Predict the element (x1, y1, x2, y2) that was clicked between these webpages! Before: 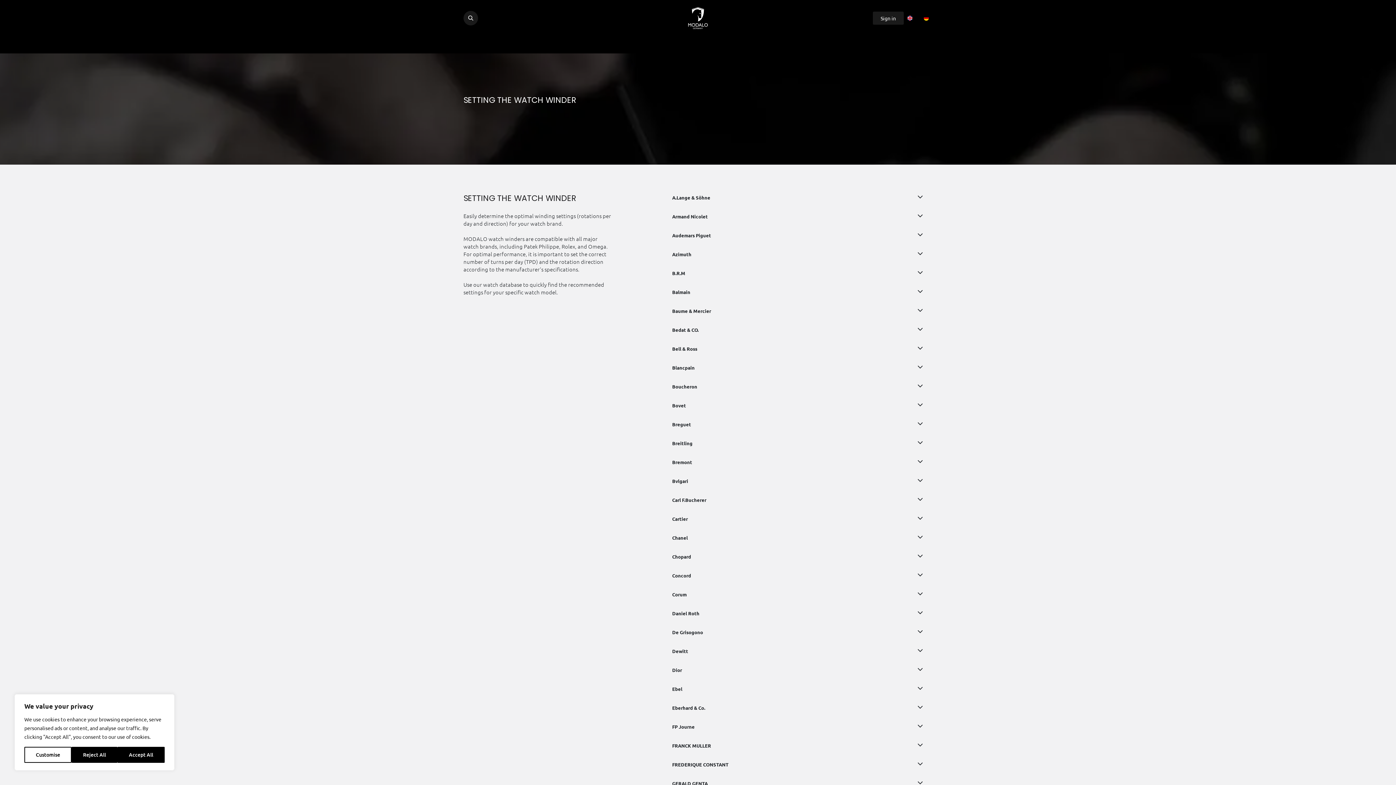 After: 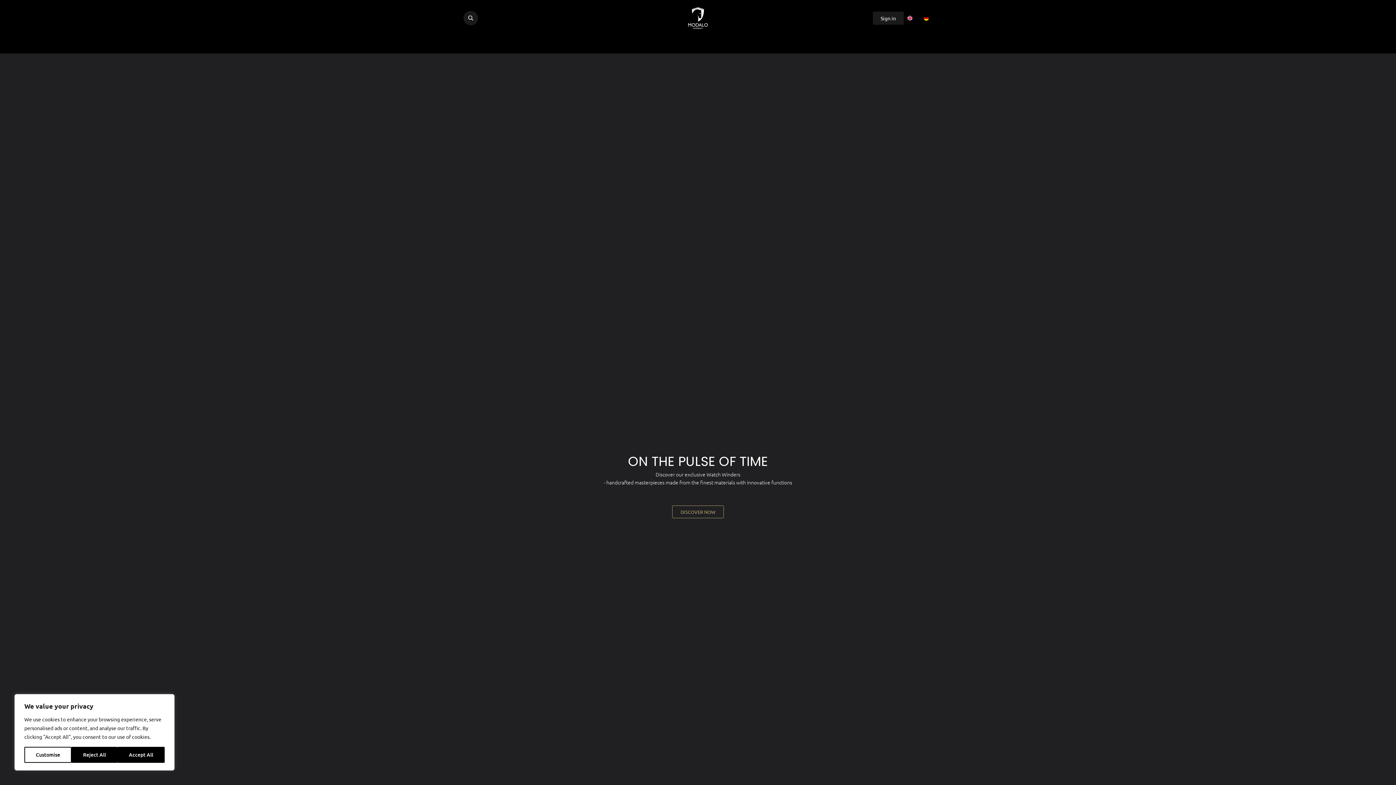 Action: bbox: (688, 7, 708, 29)